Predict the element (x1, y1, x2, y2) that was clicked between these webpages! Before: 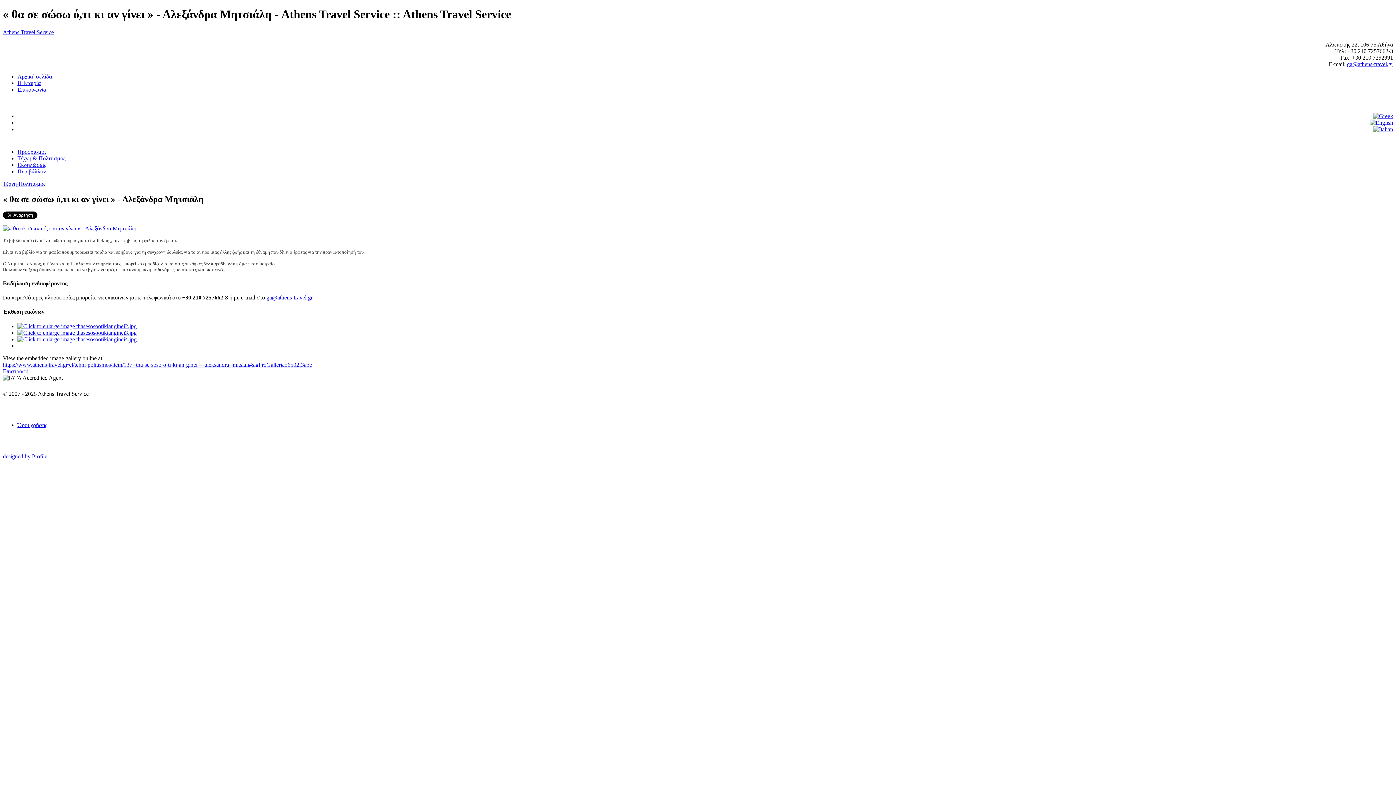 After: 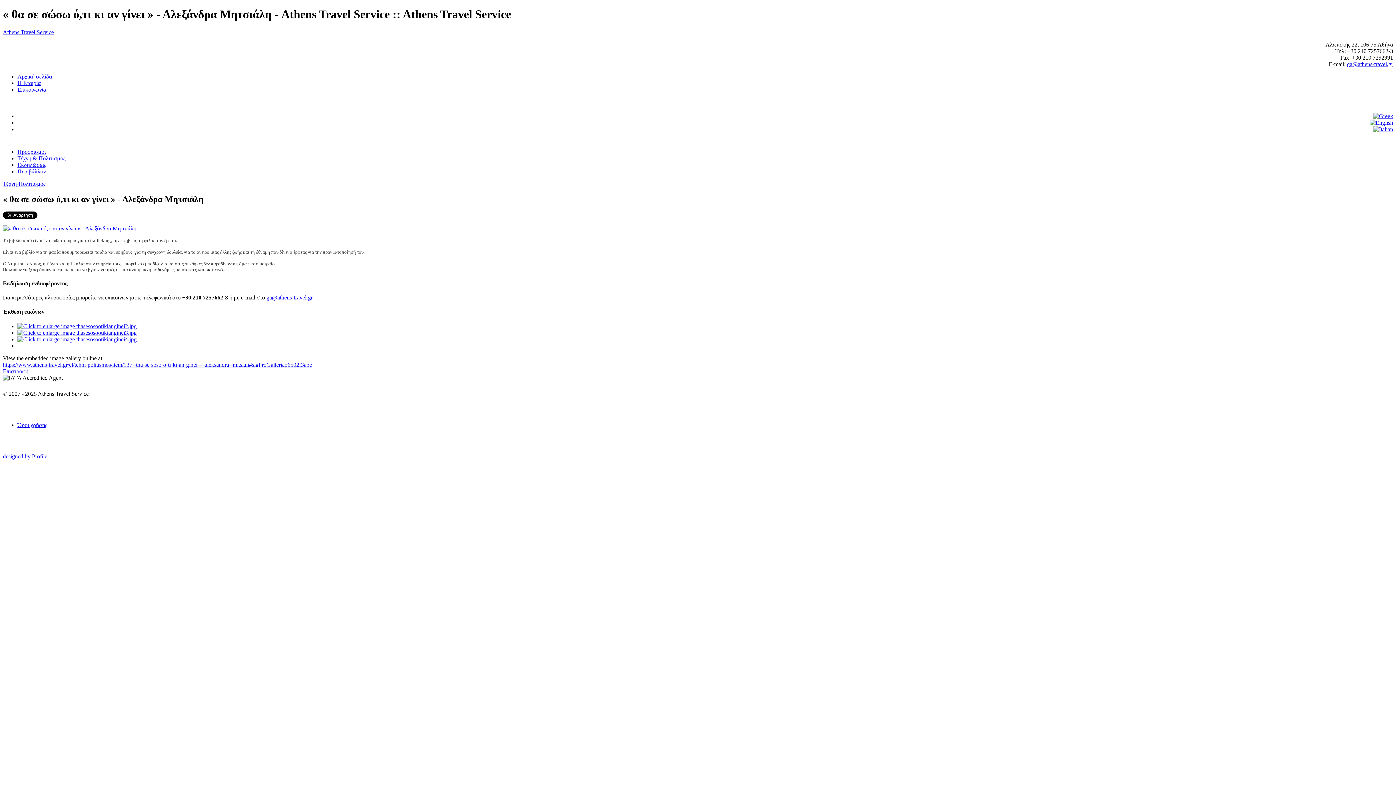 Action: bbox: (1373, 113, 1393, 119)